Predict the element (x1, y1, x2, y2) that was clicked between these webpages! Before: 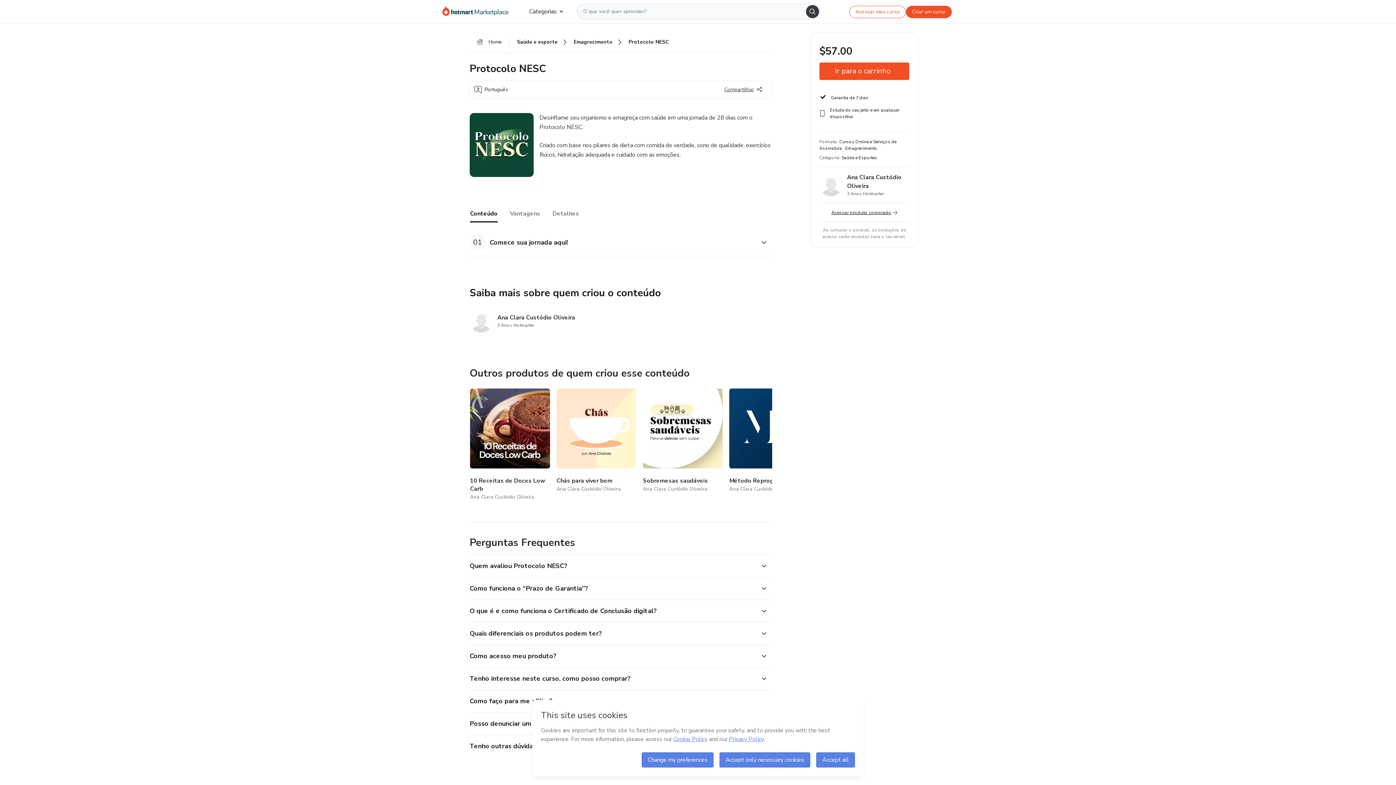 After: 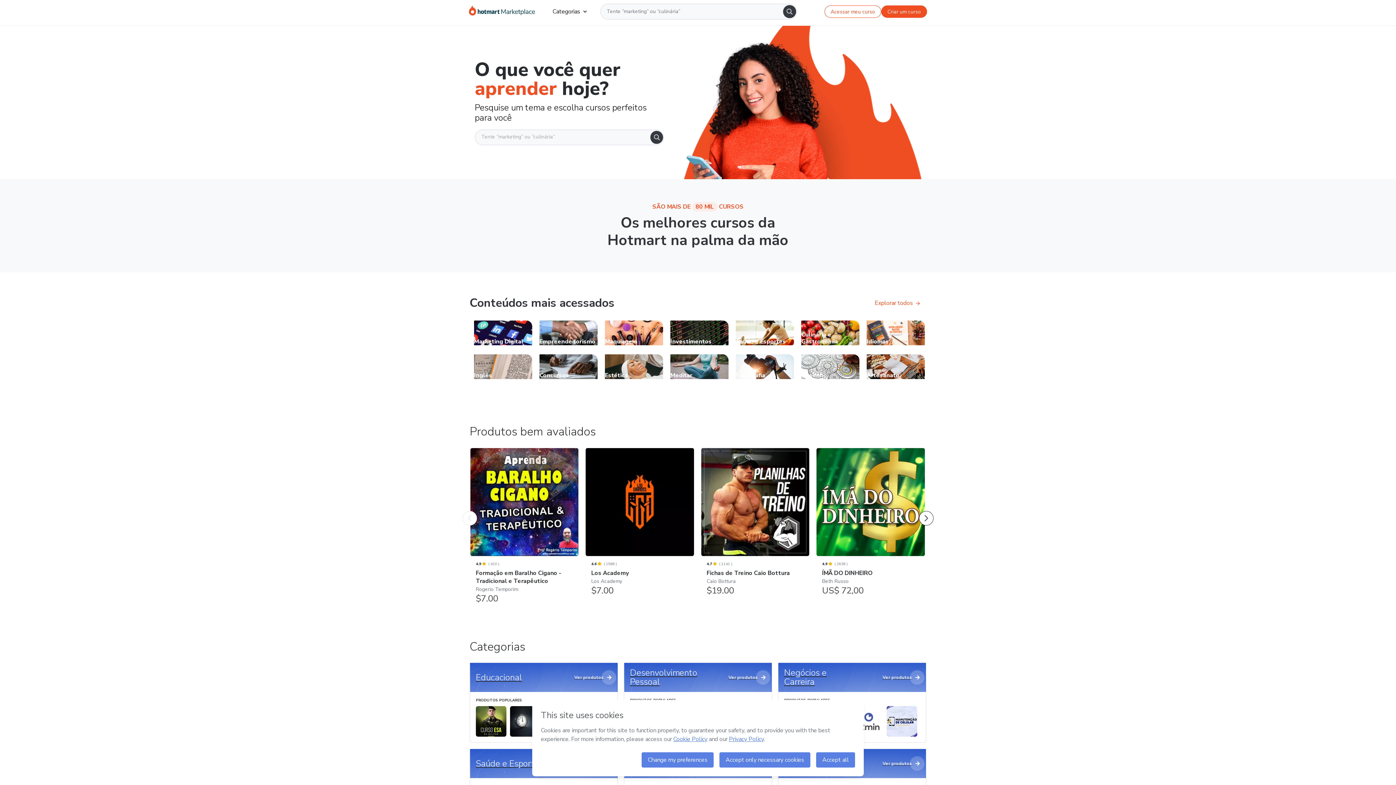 Action: label: Ir para Página Inicial bbox: (442, 5, 517, 17)